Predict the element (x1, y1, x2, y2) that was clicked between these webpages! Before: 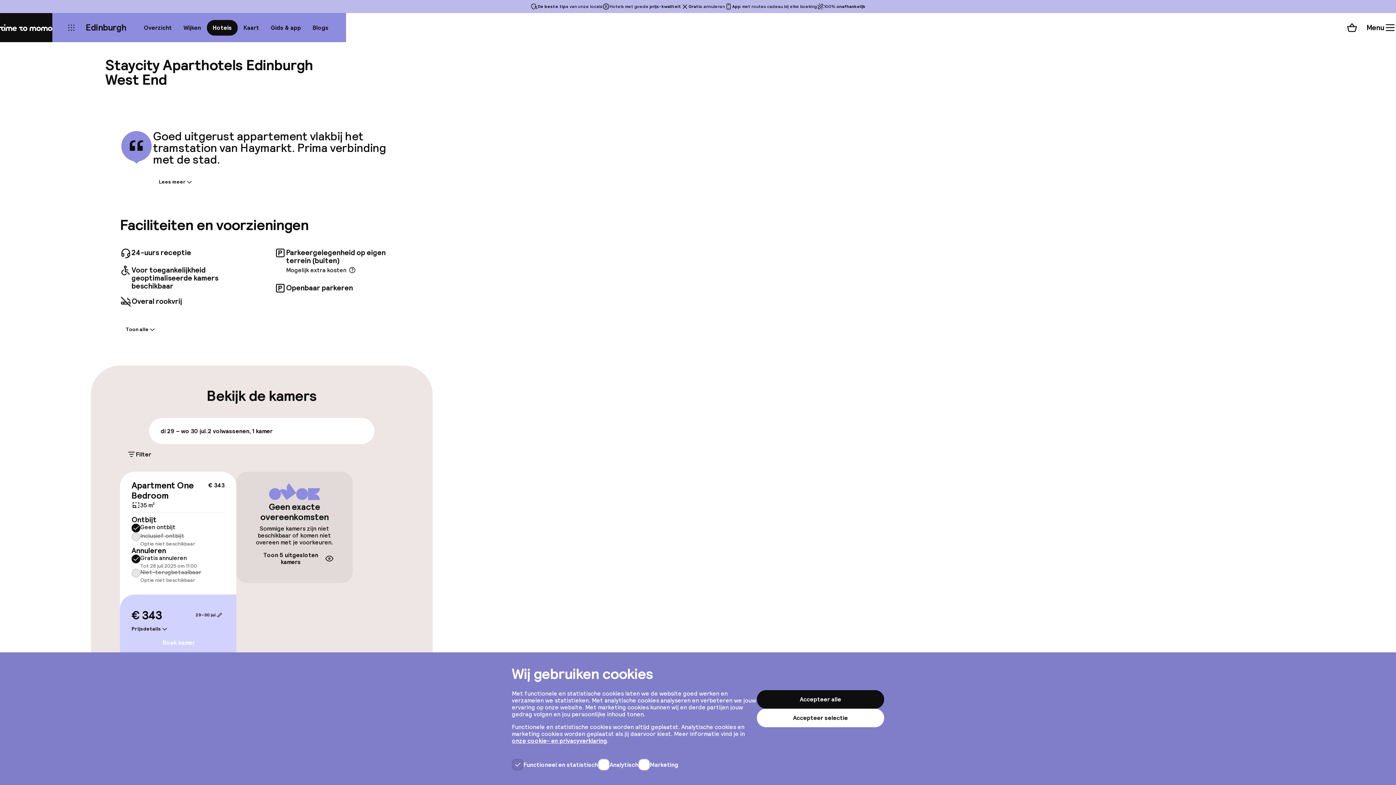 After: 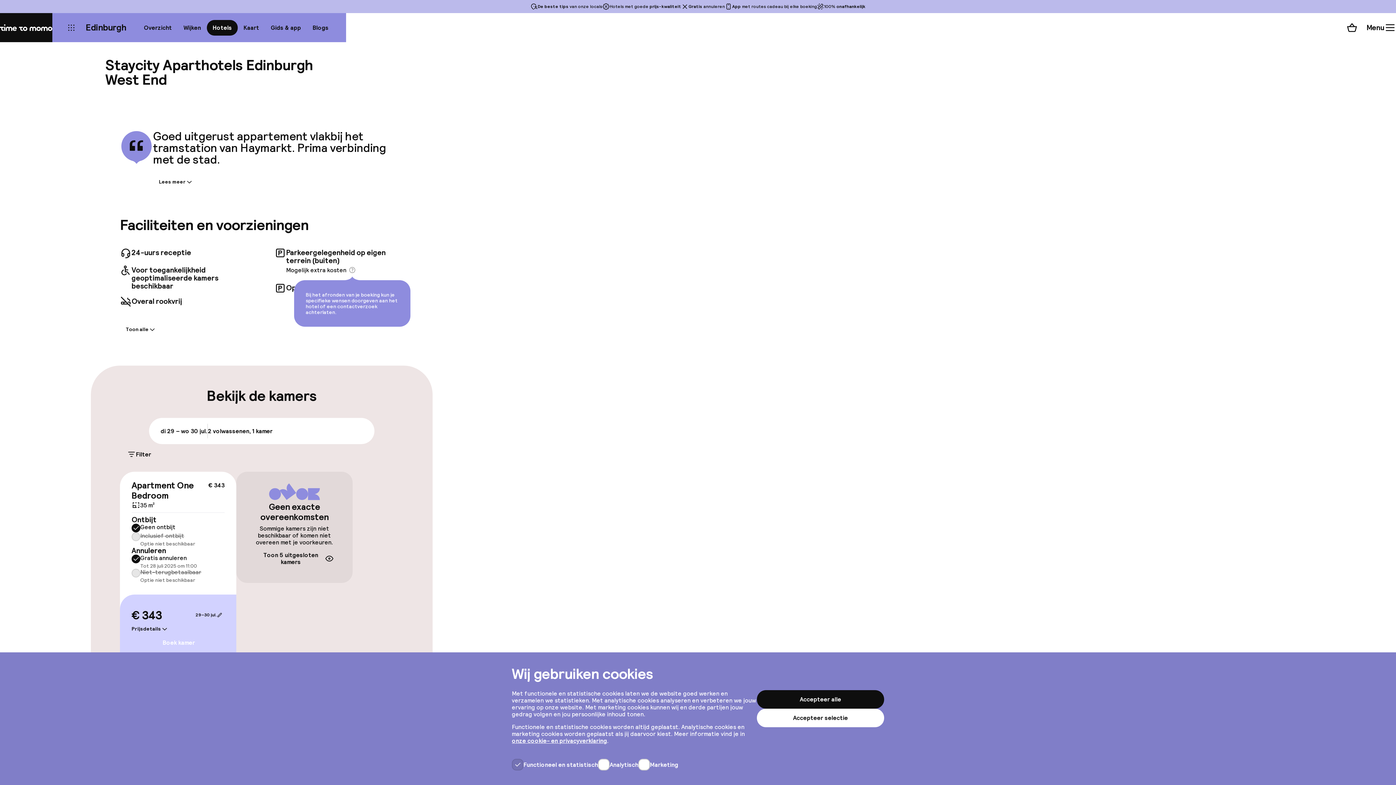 Action: bbox: (345, 263, 358, 276)